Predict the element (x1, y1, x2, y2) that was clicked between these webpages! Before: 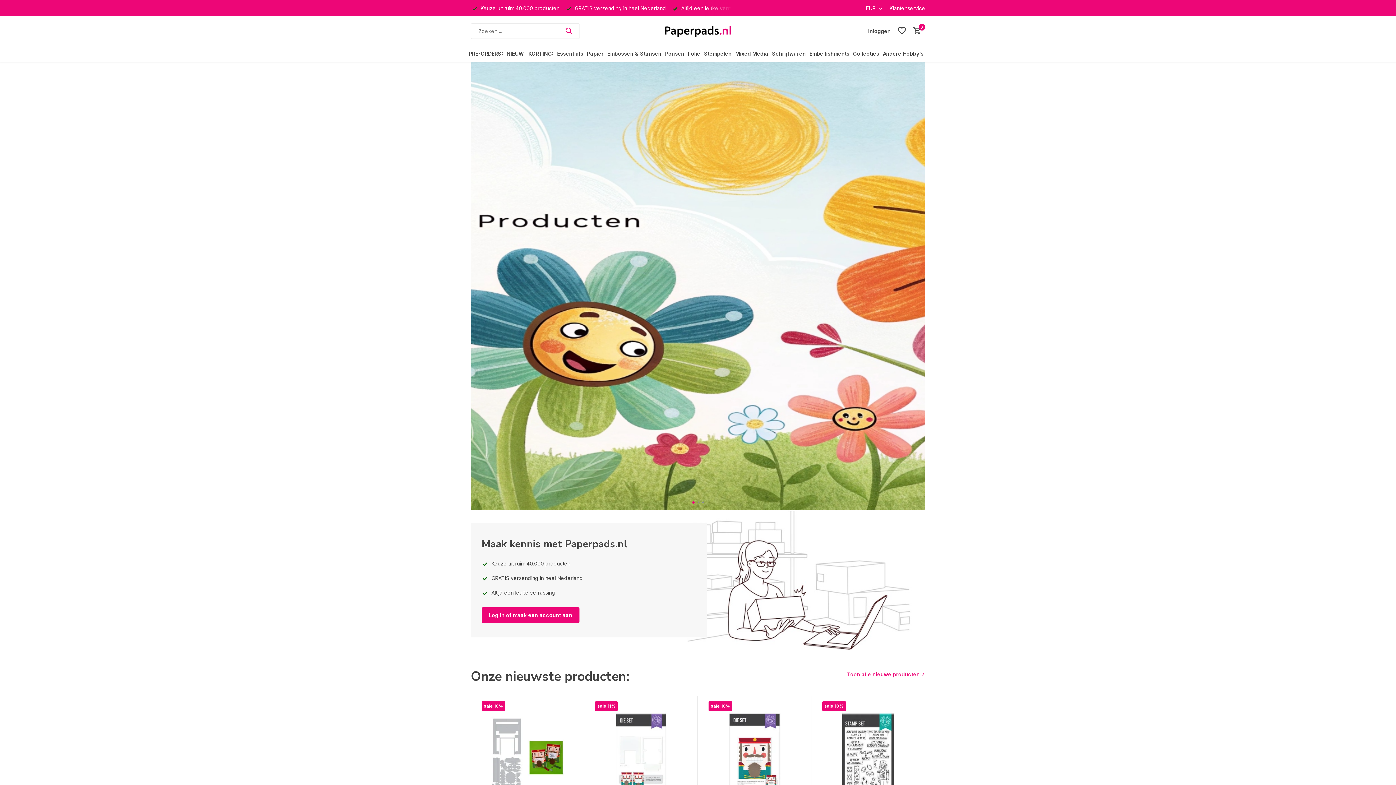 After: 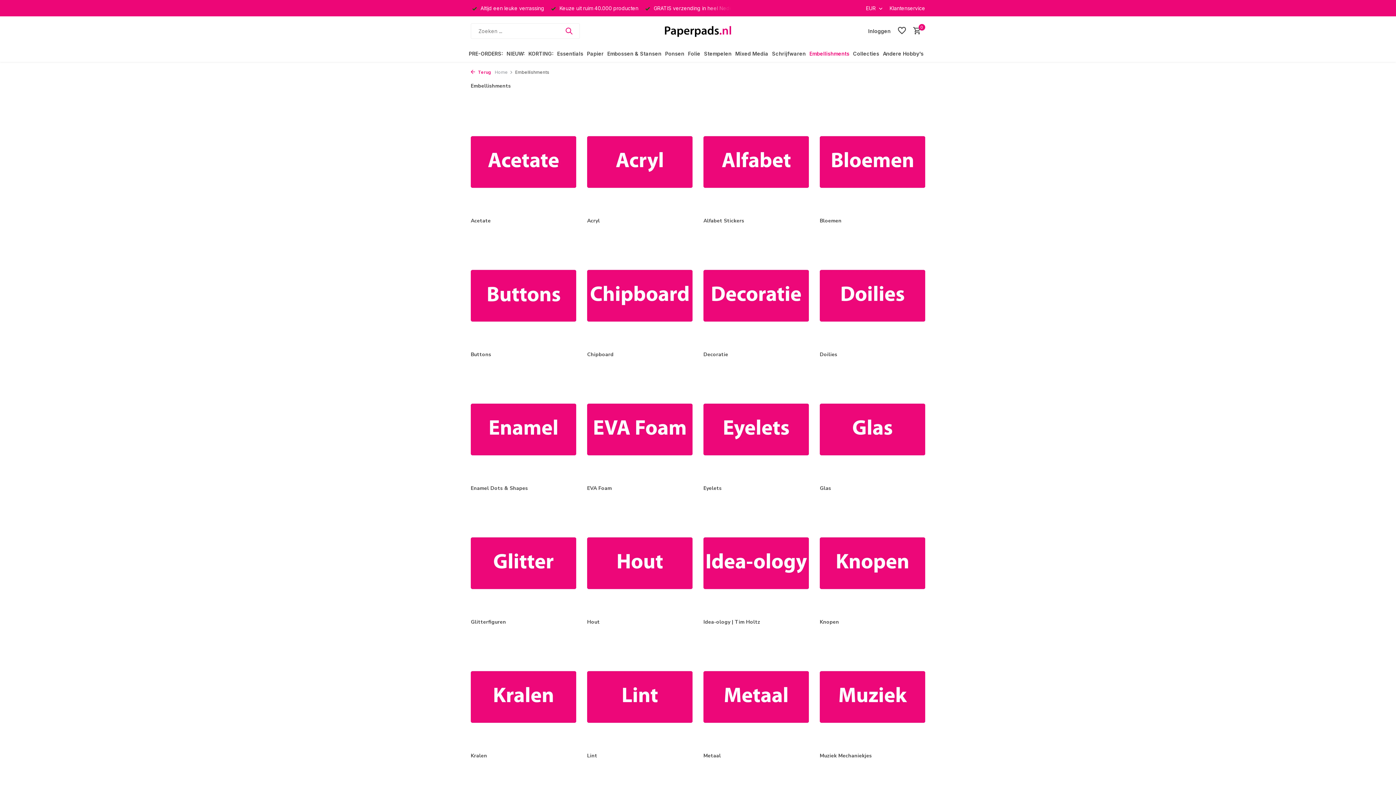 Action: label: Embellishments bbox: (809, 45, 849, 61)